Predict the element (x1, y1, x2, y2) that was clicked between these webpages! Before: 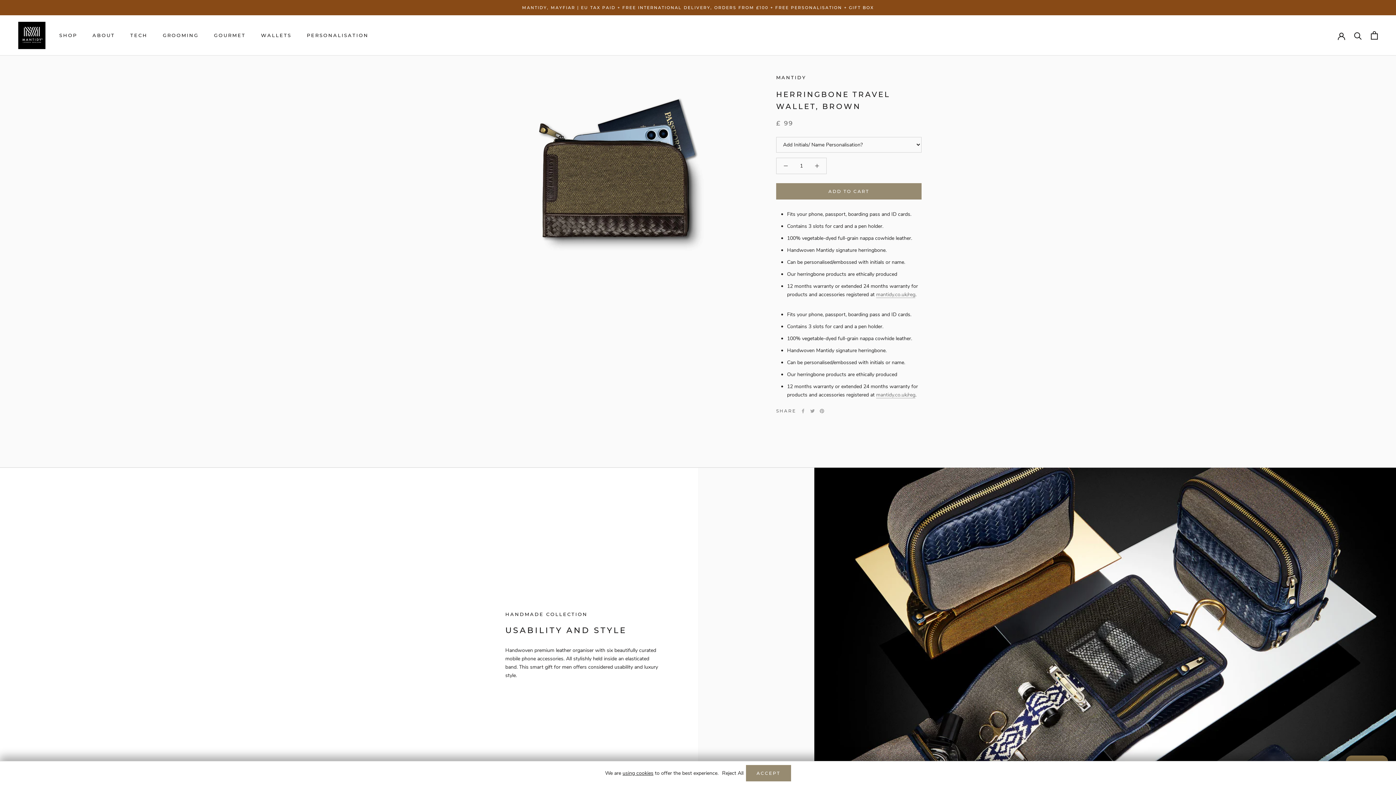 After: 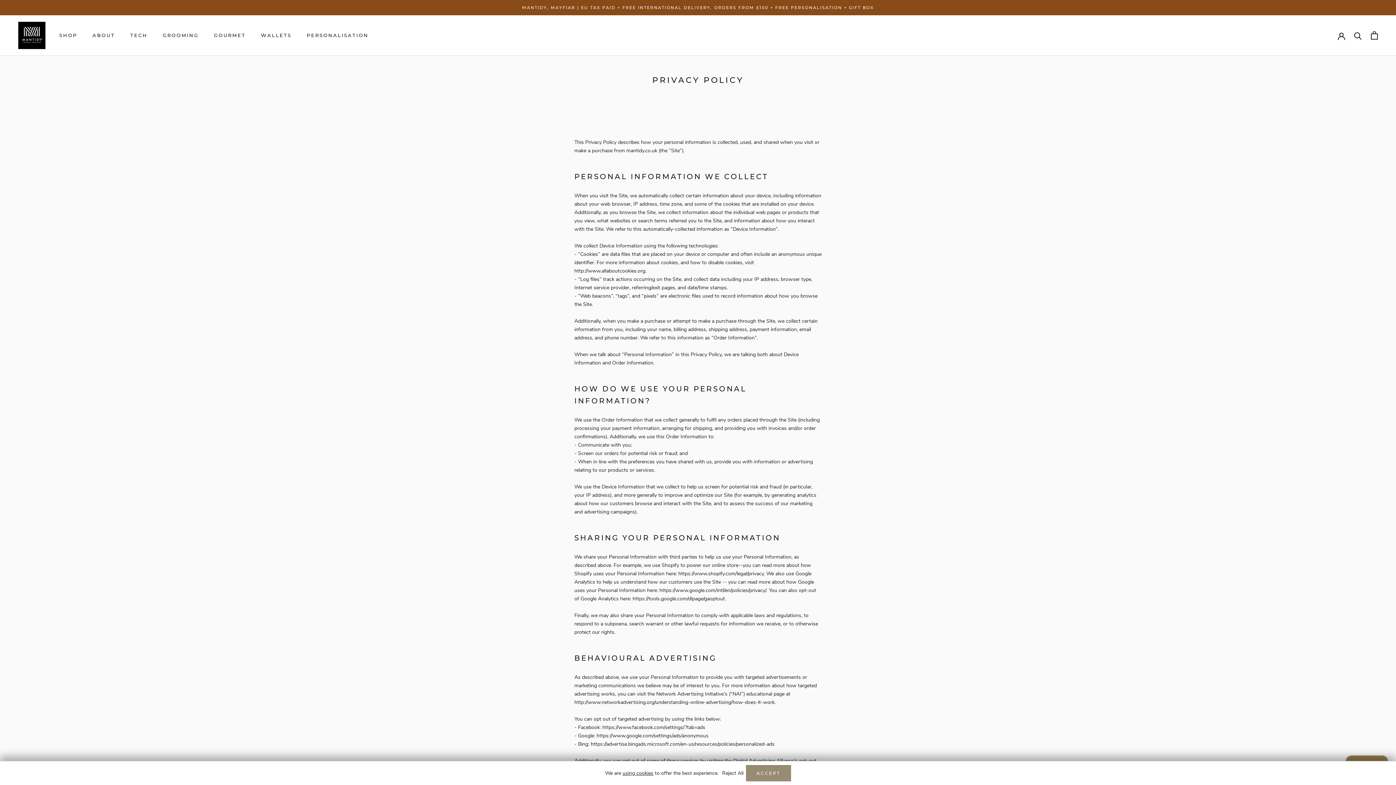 Action: bbox: (622, 770, 653, 777) label: using cookies